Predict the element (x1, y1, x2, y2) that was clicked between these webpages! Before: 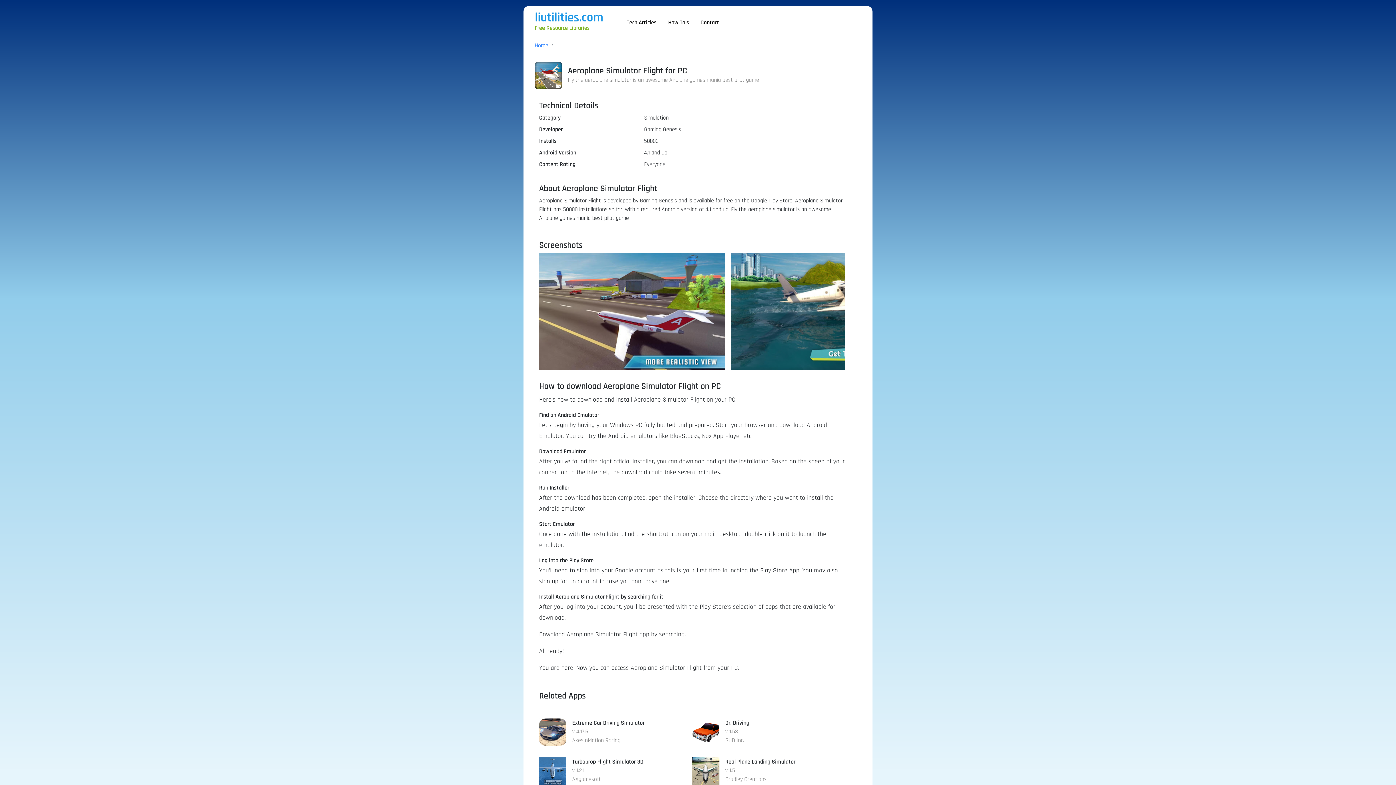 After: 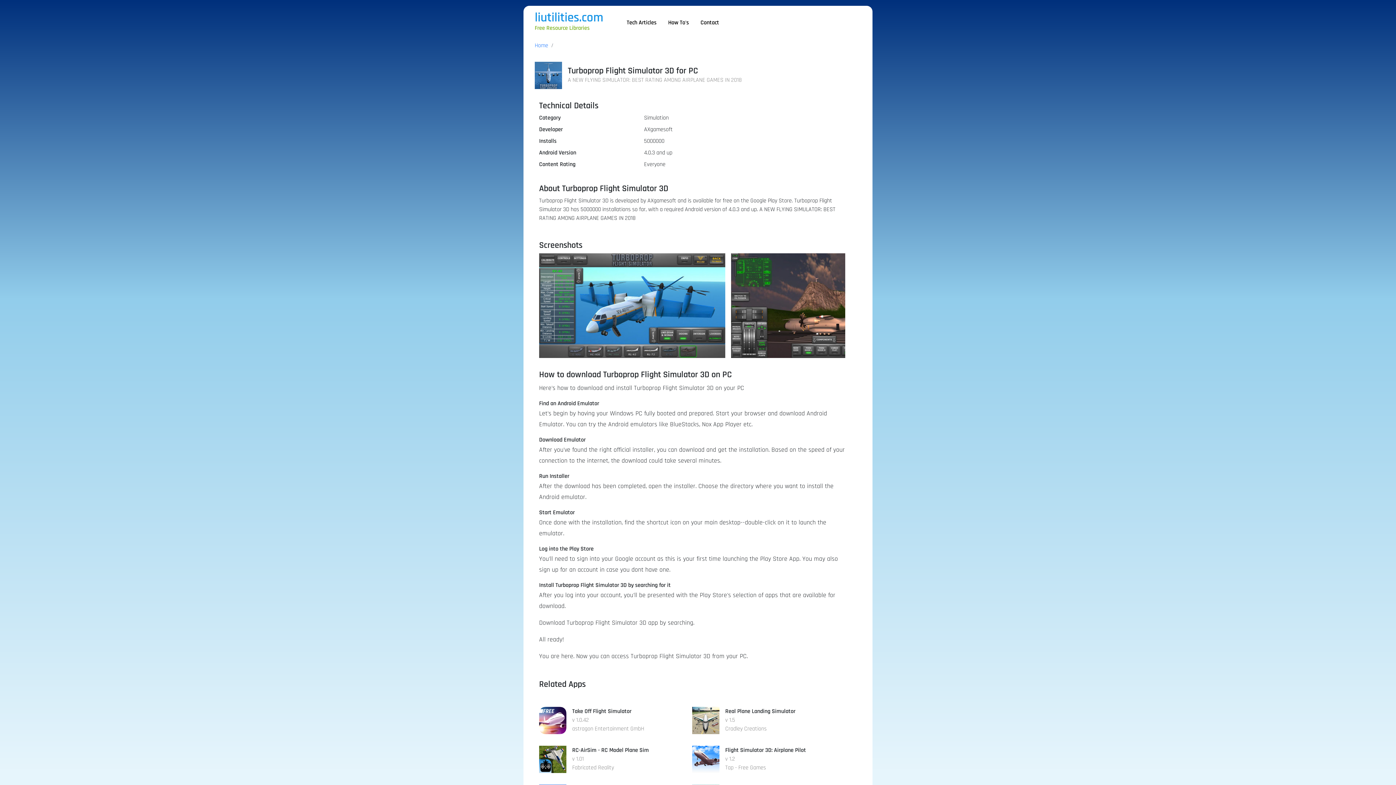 Action: bbox: (539, 767, 566, 774)